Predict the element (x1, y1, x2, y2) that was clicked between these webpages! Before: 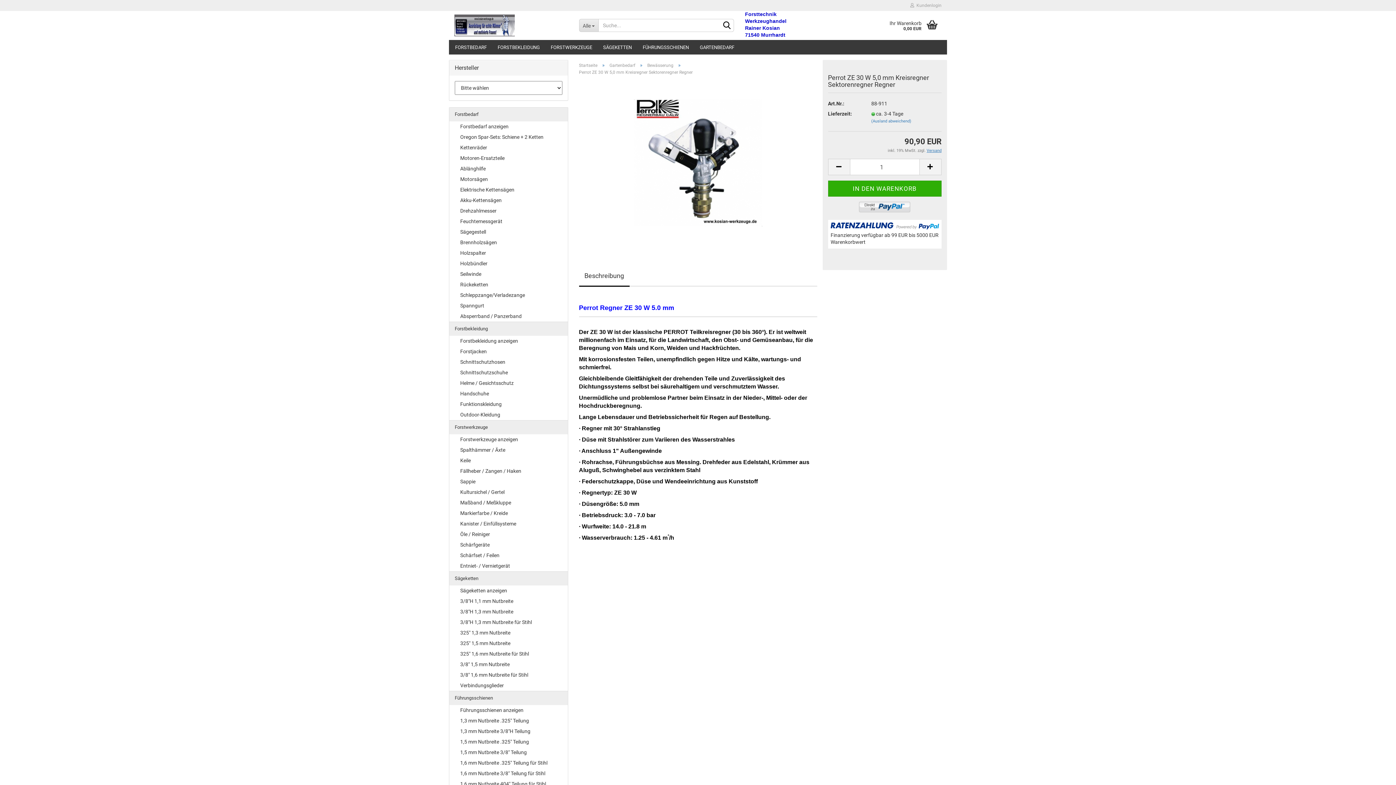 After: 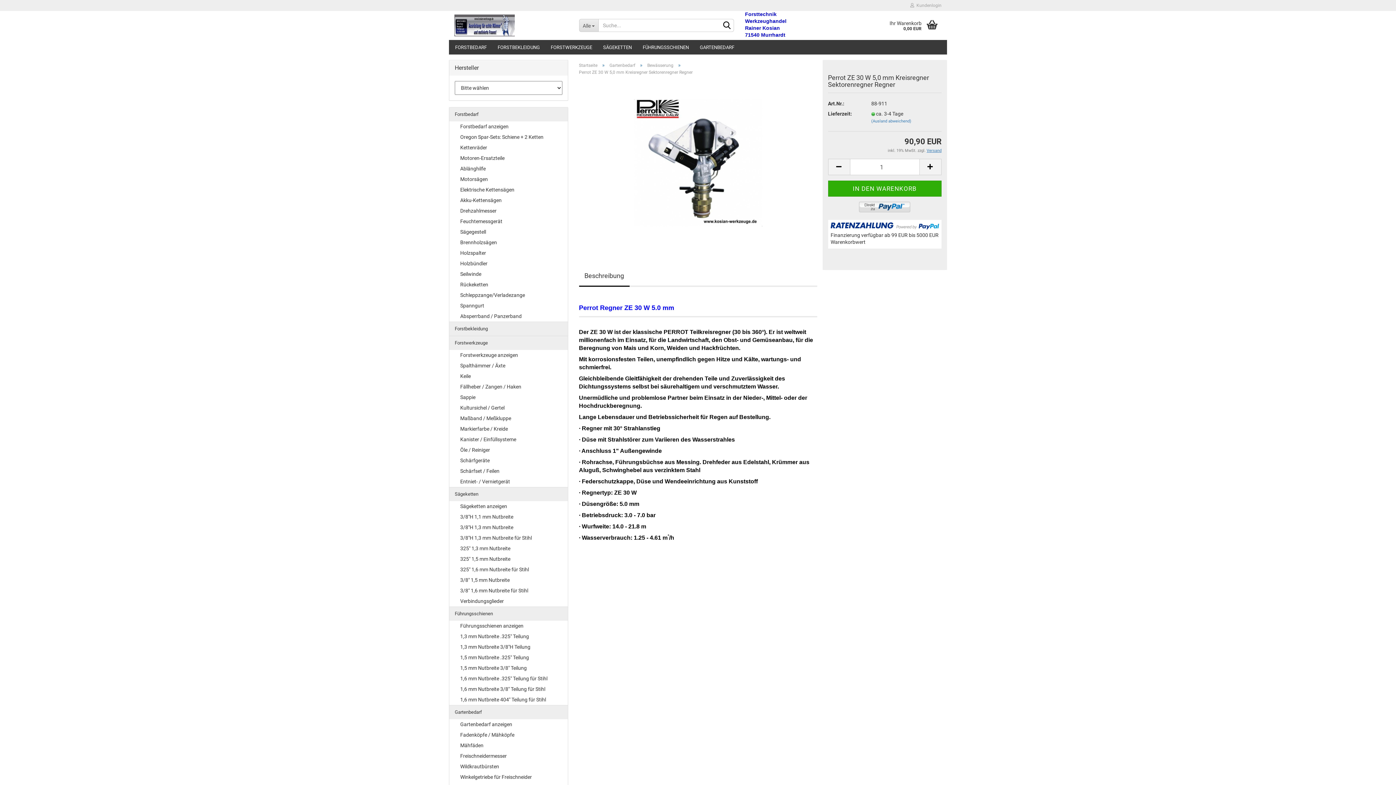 Action: bbox: (449, 322, 567, 336) label: Forstbekleidung